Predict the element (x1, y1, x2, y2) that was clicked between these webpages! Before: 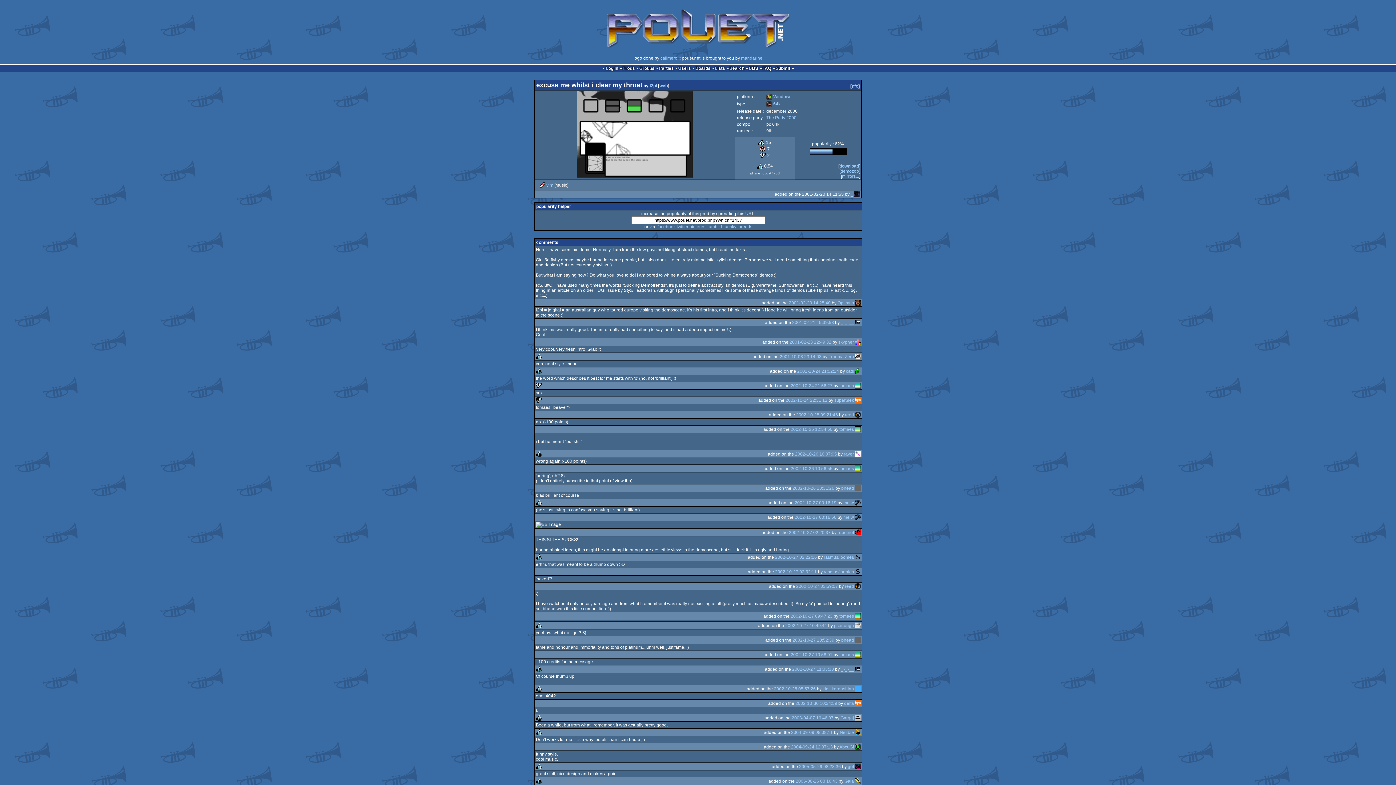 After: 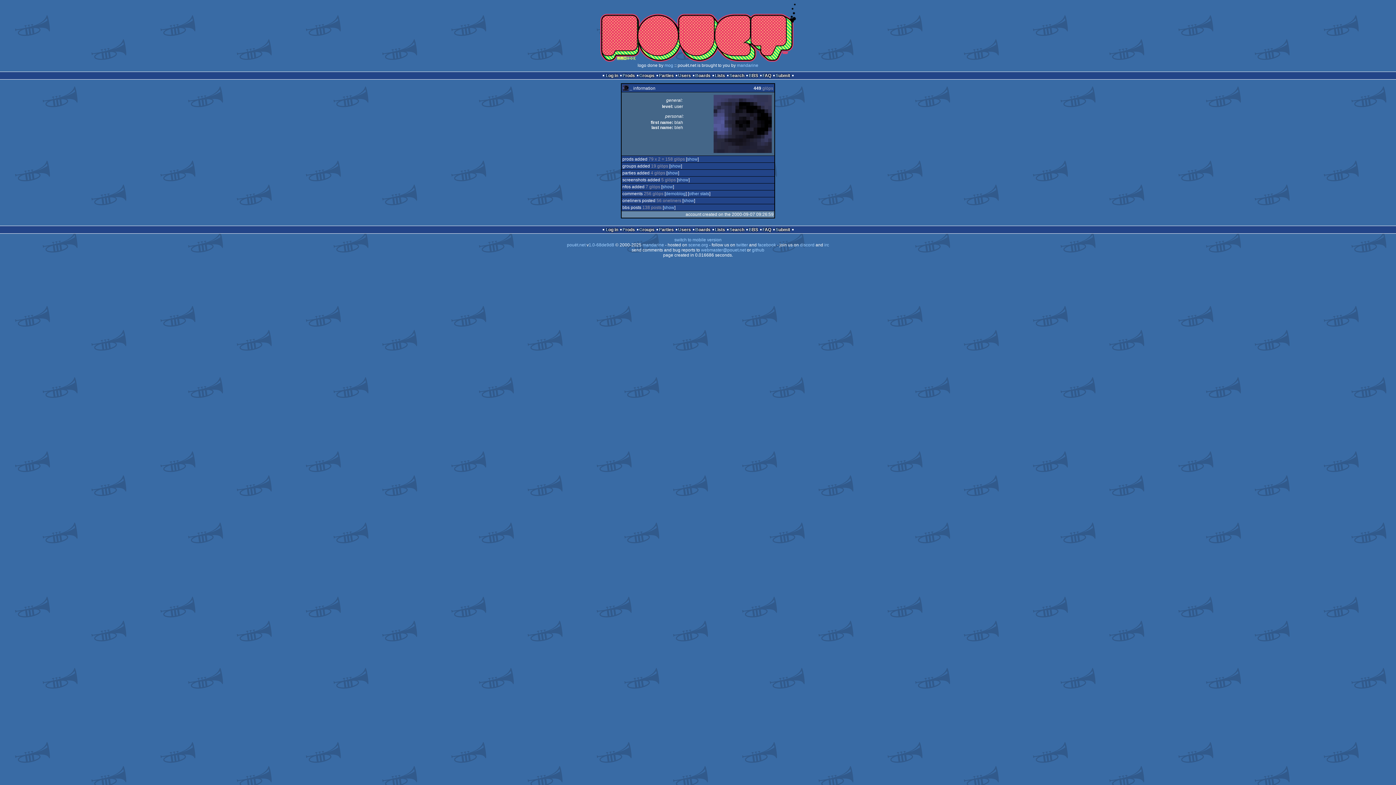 Action: bbox: (854, 191, 860, 196)